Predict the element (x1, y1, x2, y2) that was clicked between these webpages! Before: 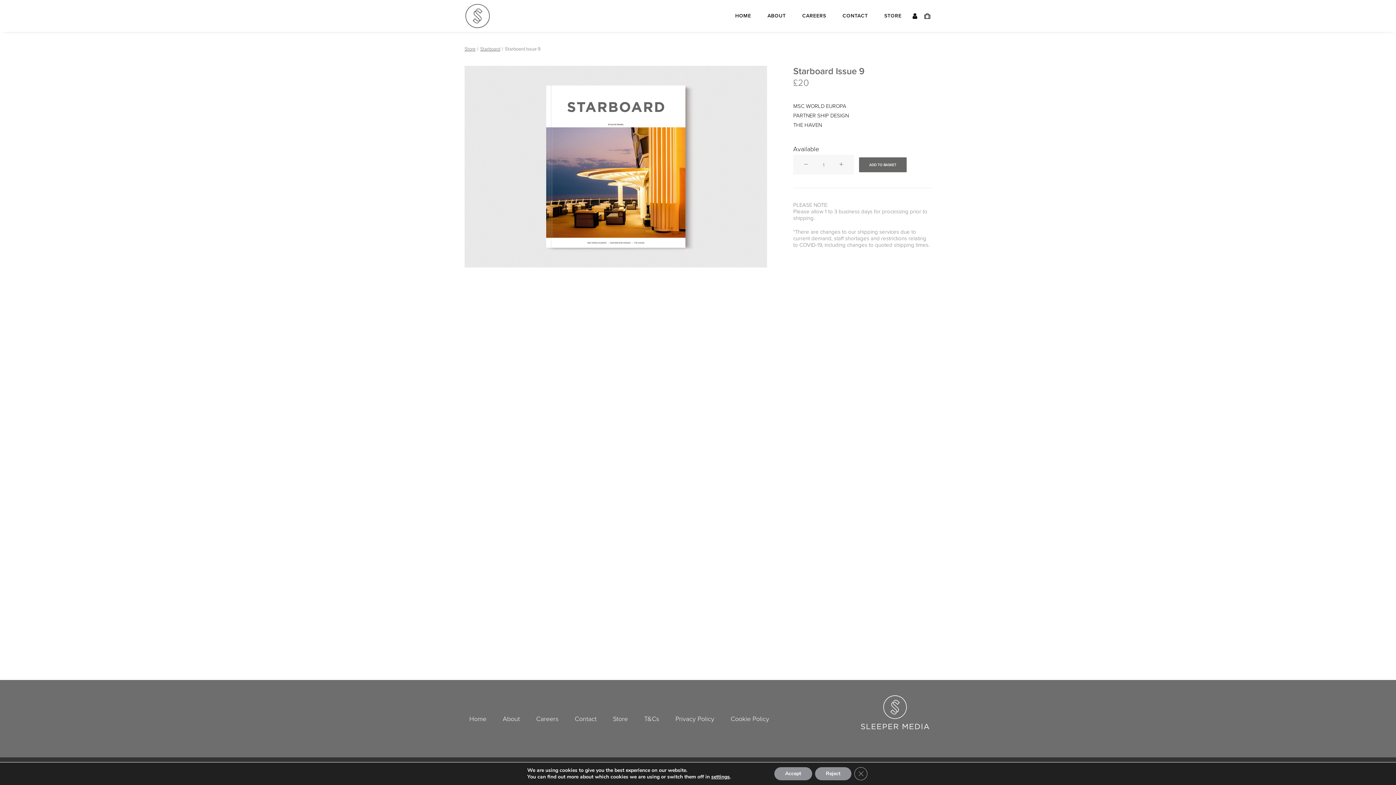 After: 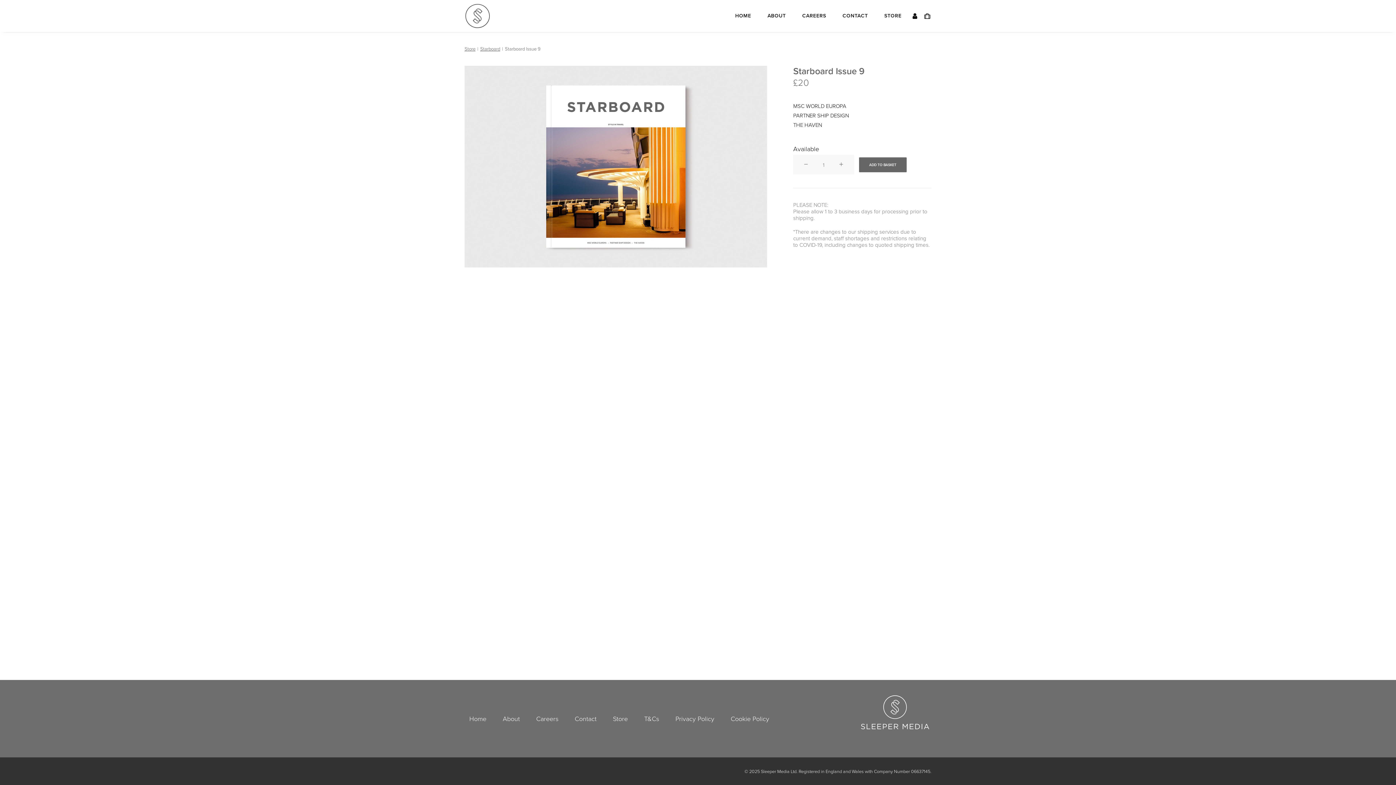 Action: label: Accept bbox: (774, 767, 812, 780)